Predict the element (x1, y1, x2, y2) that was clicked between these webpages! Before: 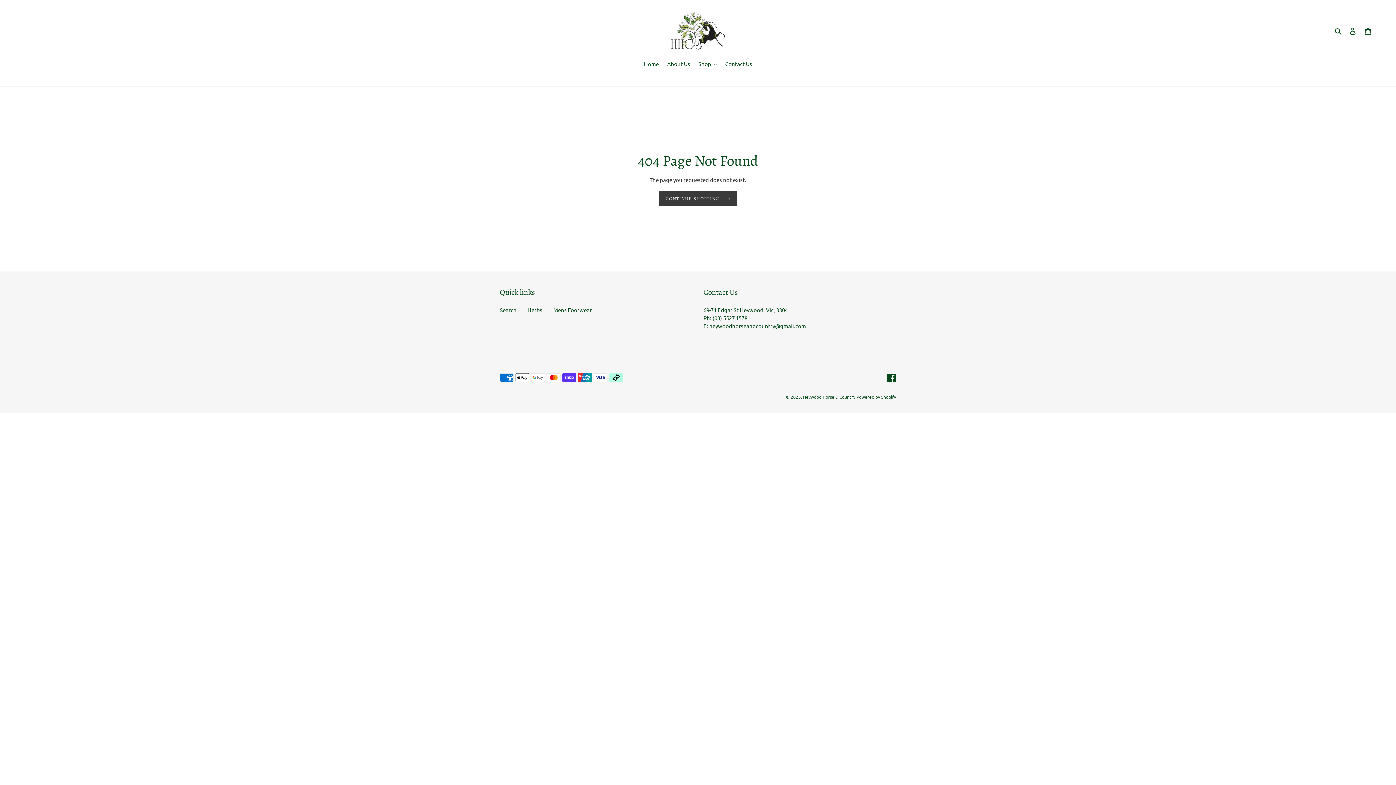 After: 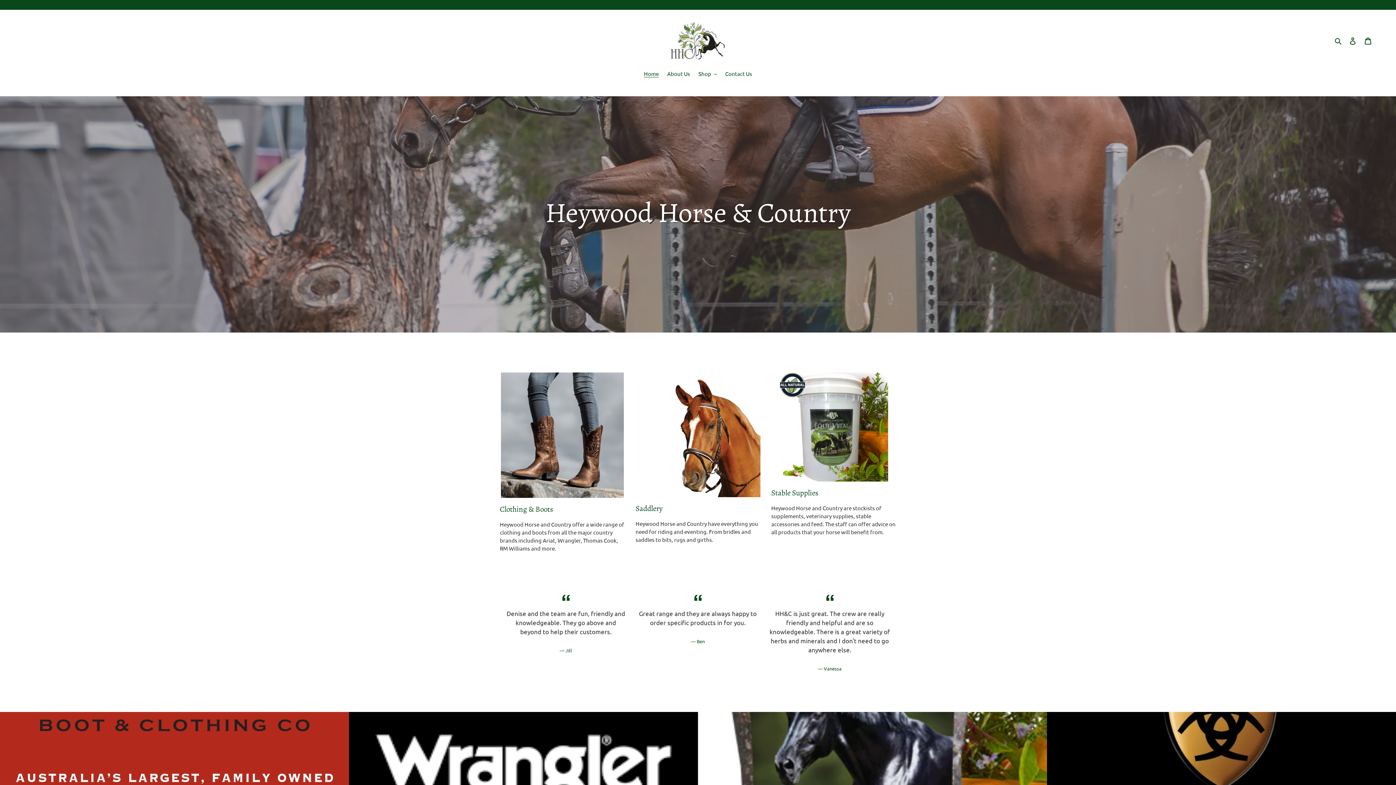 Action: bbox: (640, 59, 662, 68) label: Home